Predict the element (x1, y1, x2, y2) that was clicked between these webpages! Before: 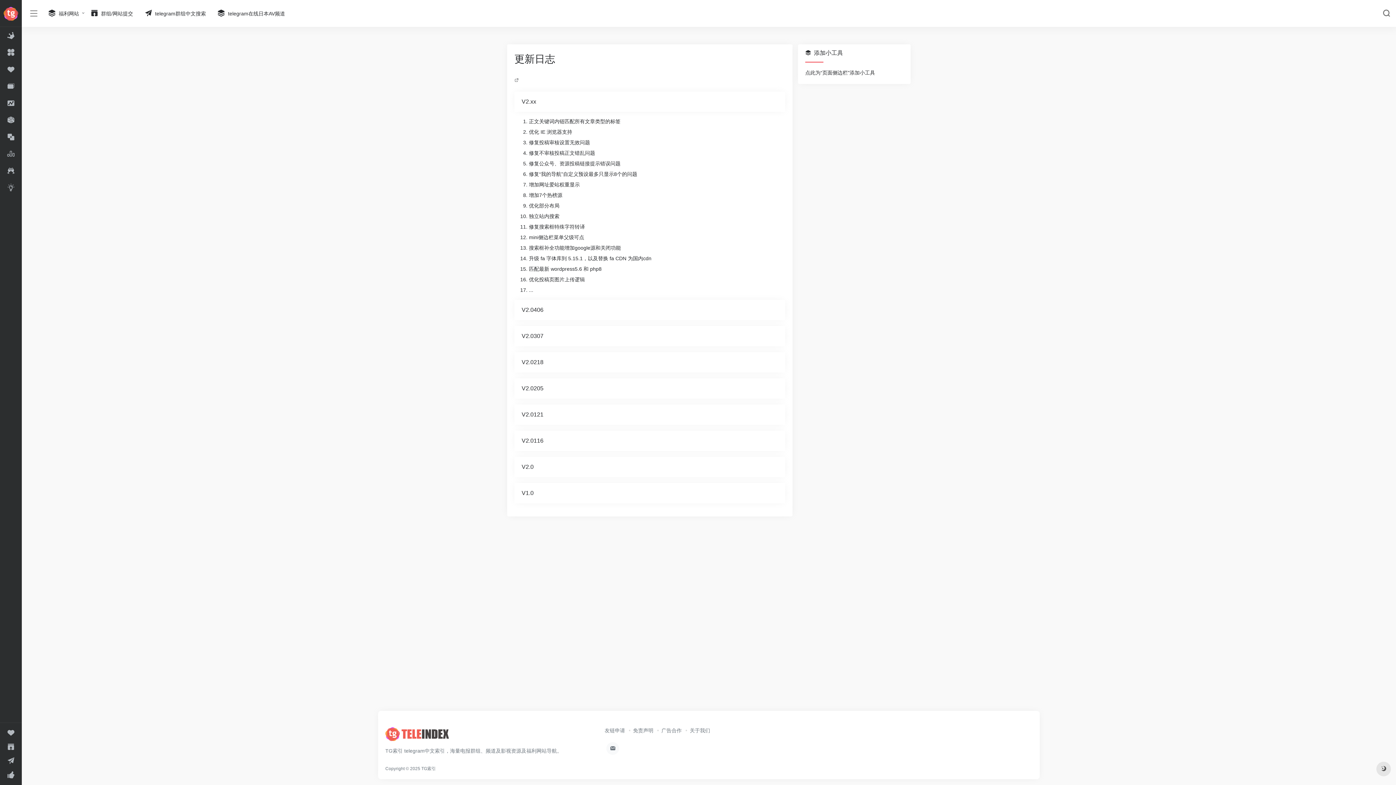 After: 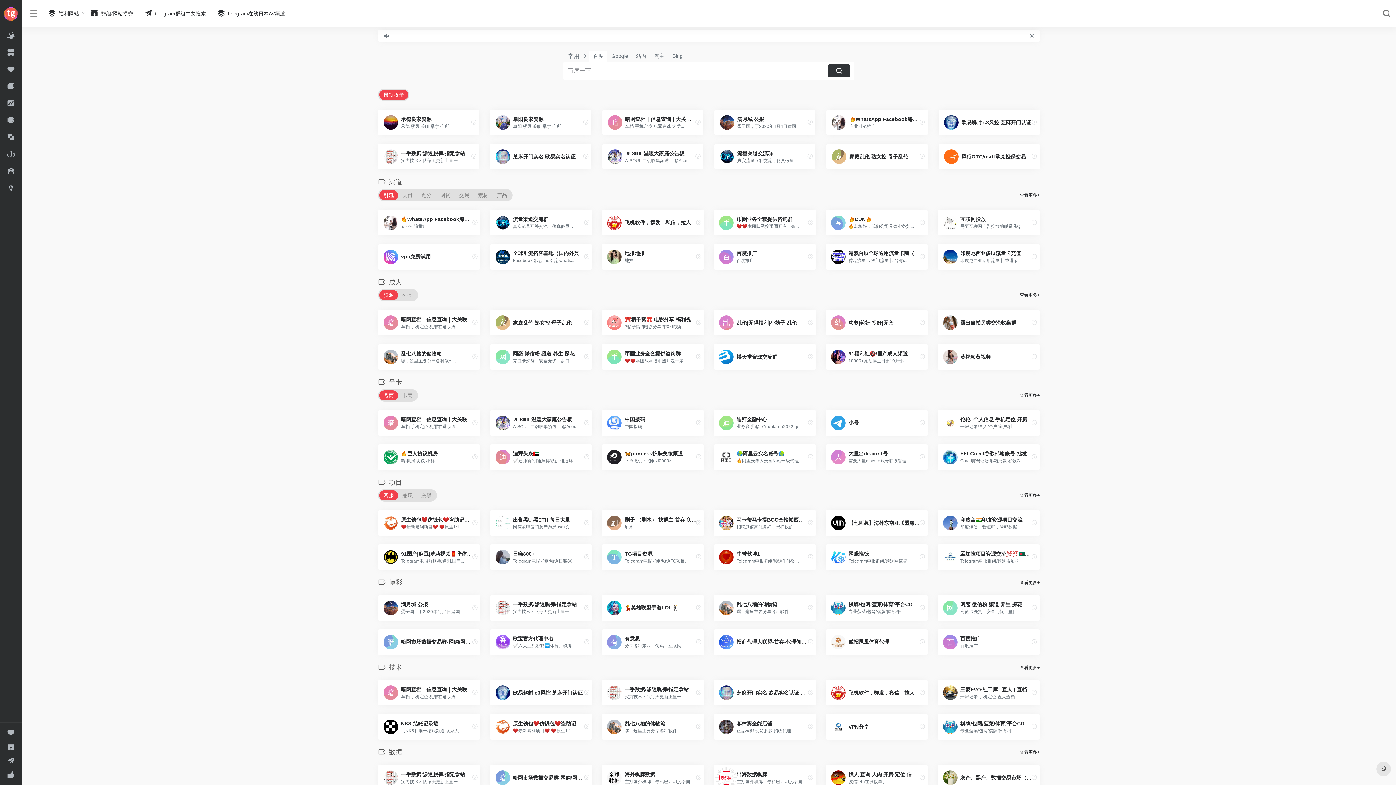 Action: bbox: (2, 27, 18, 43)